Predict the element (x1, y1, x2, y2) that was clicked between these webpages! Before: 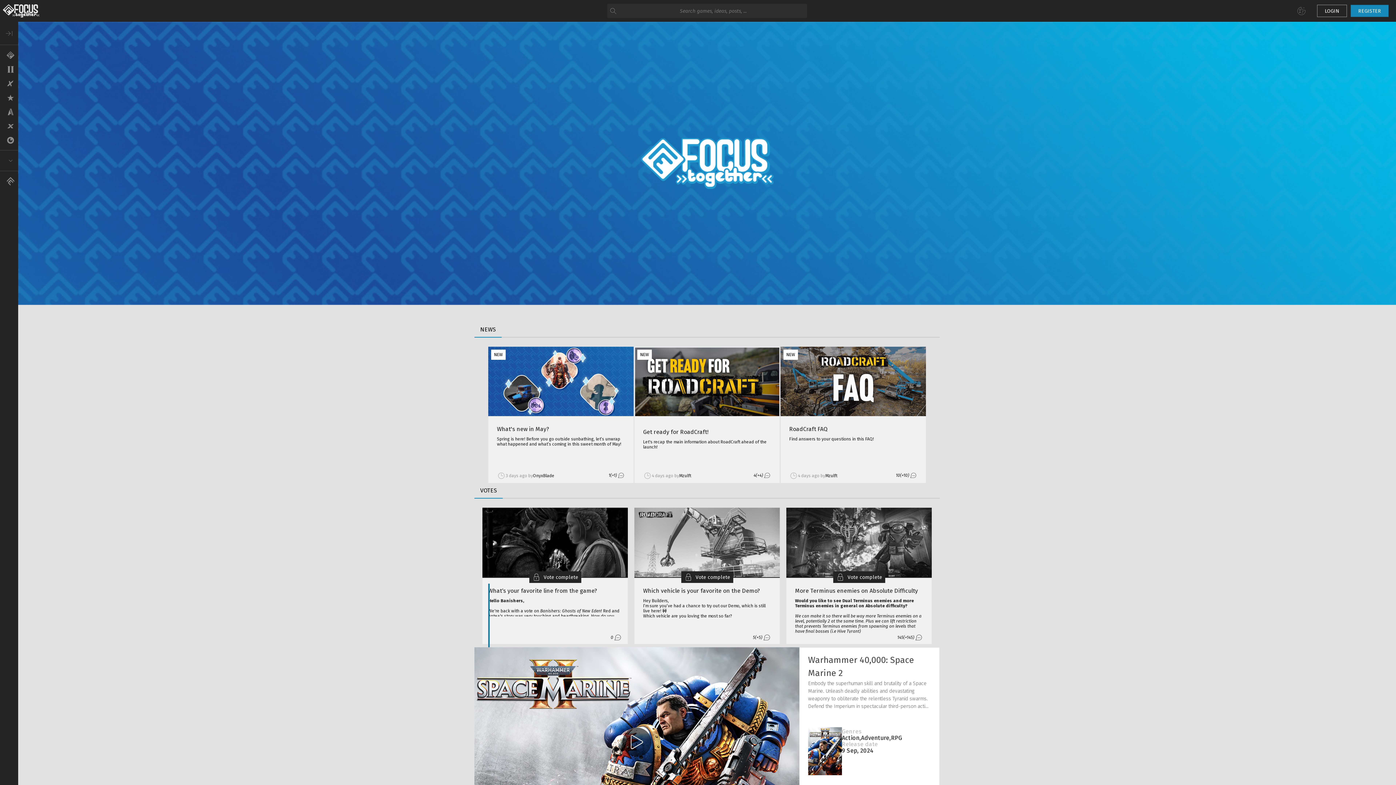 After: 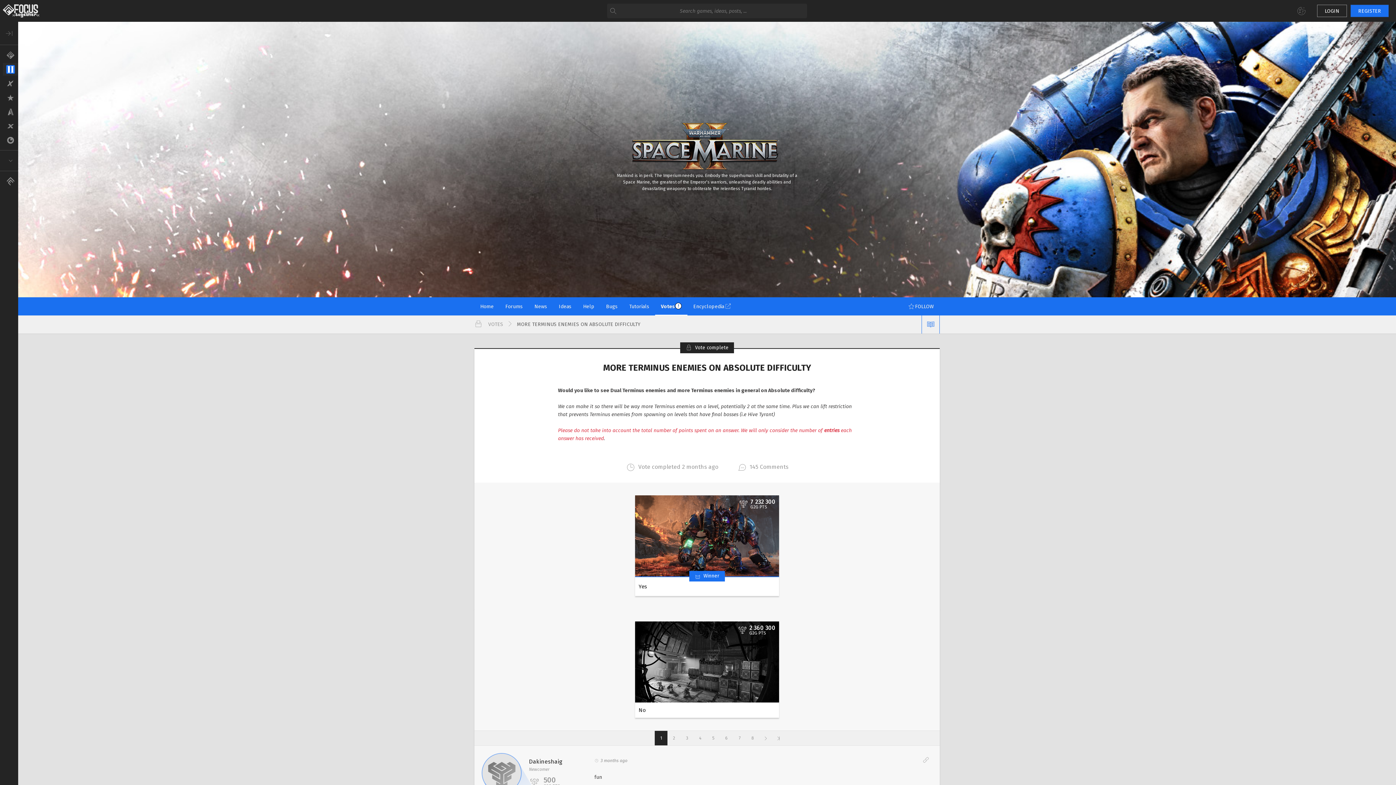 Action: bbox: (897, 633, 923, 642) label: 145
(+145)